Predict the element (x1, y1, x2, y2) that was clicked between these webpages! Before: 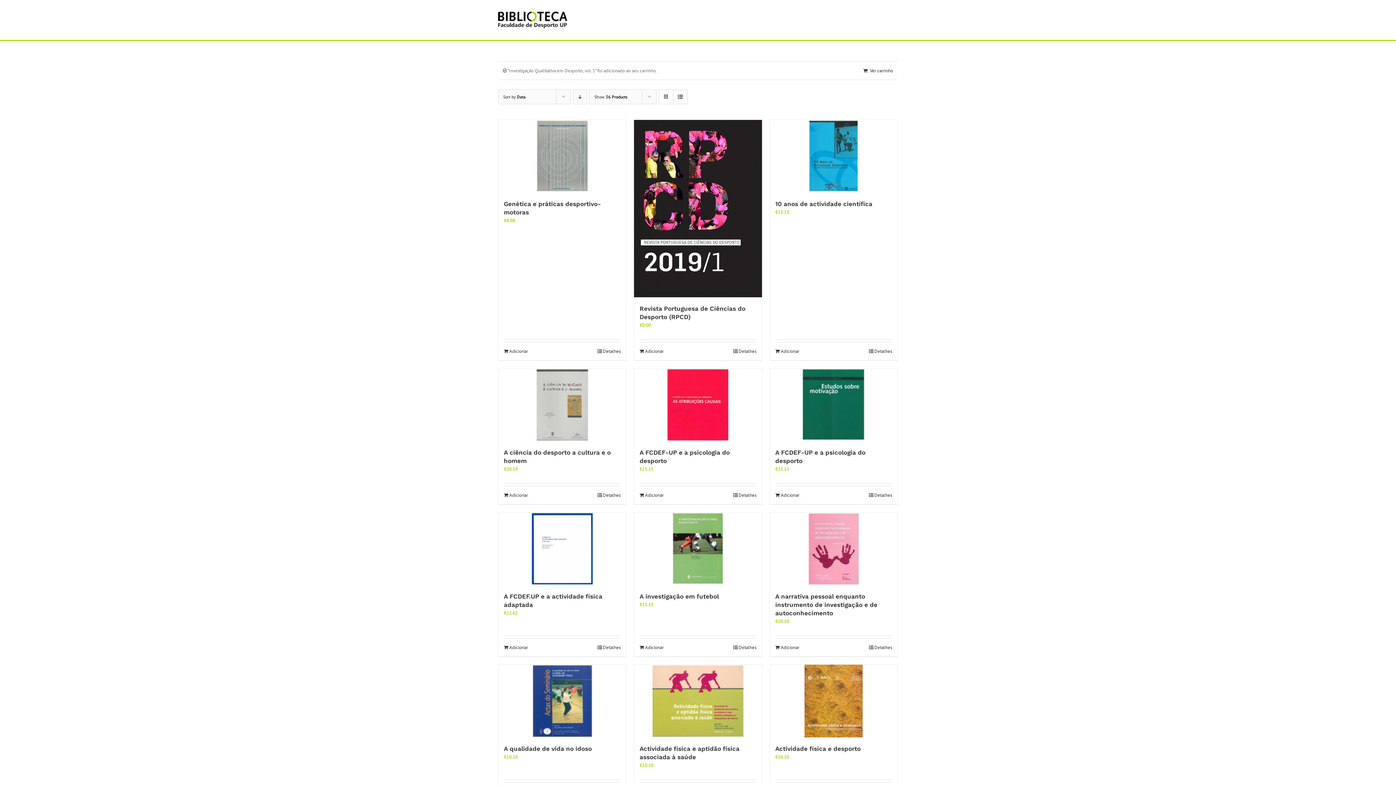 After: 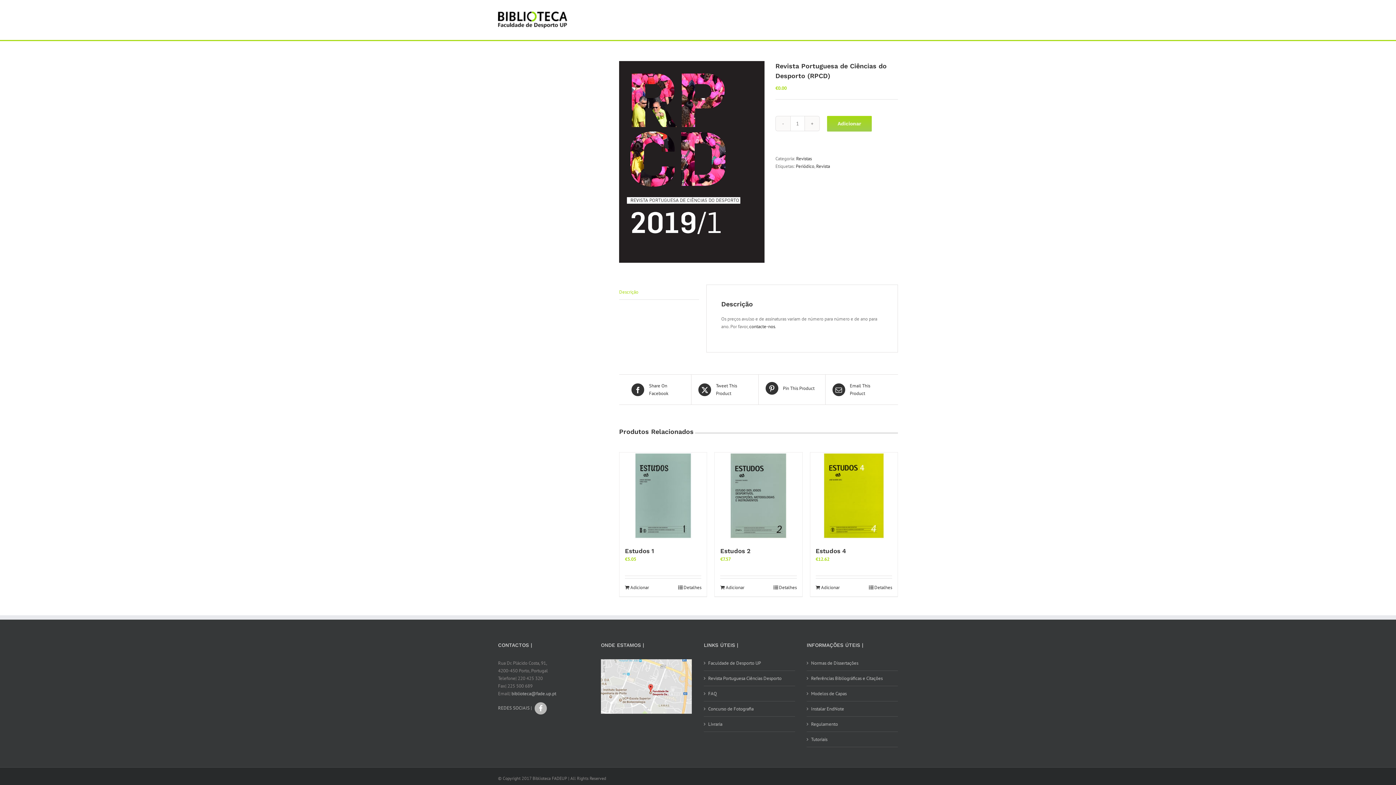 Action: bbox: (634, 120, 762, 297) label: Revista Portuguesa de Ciências do Desporto (RPCD)